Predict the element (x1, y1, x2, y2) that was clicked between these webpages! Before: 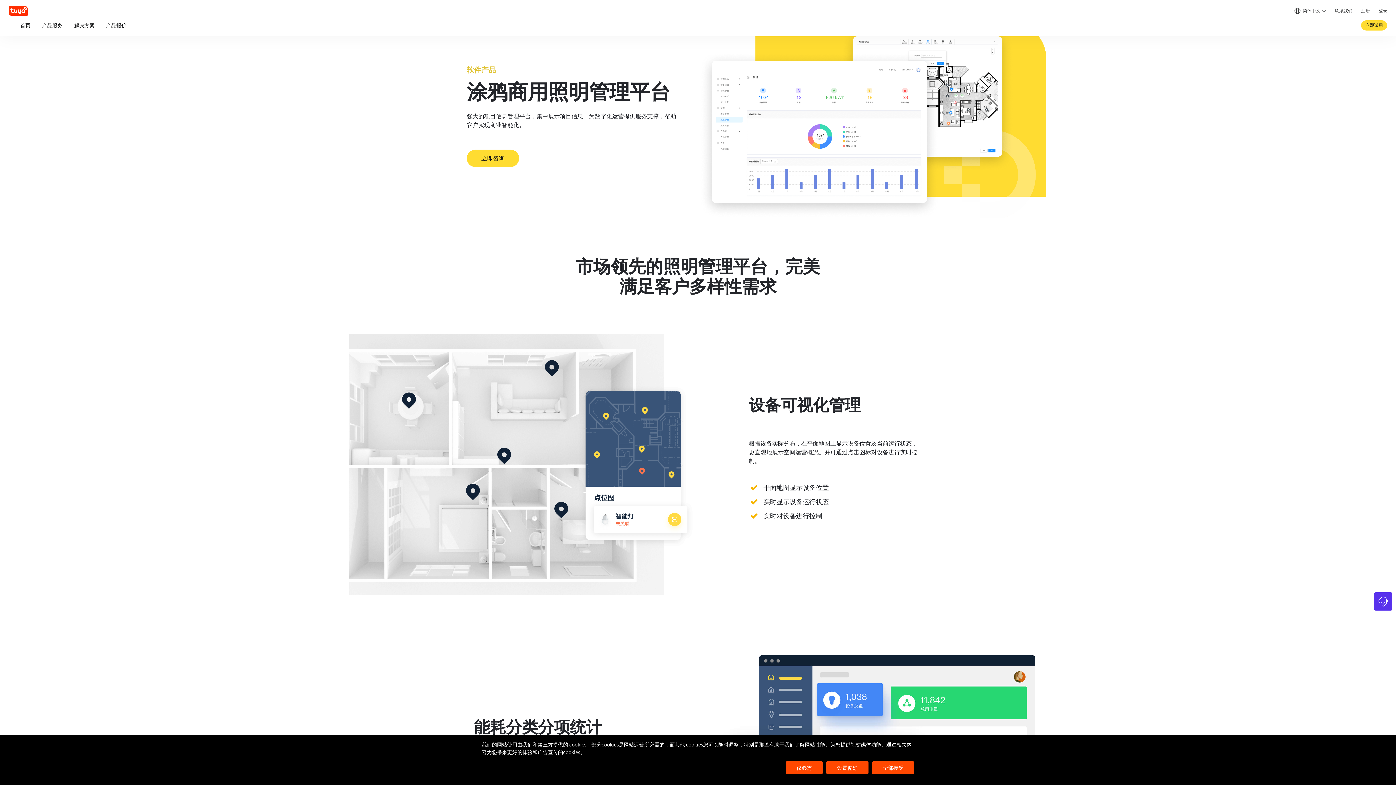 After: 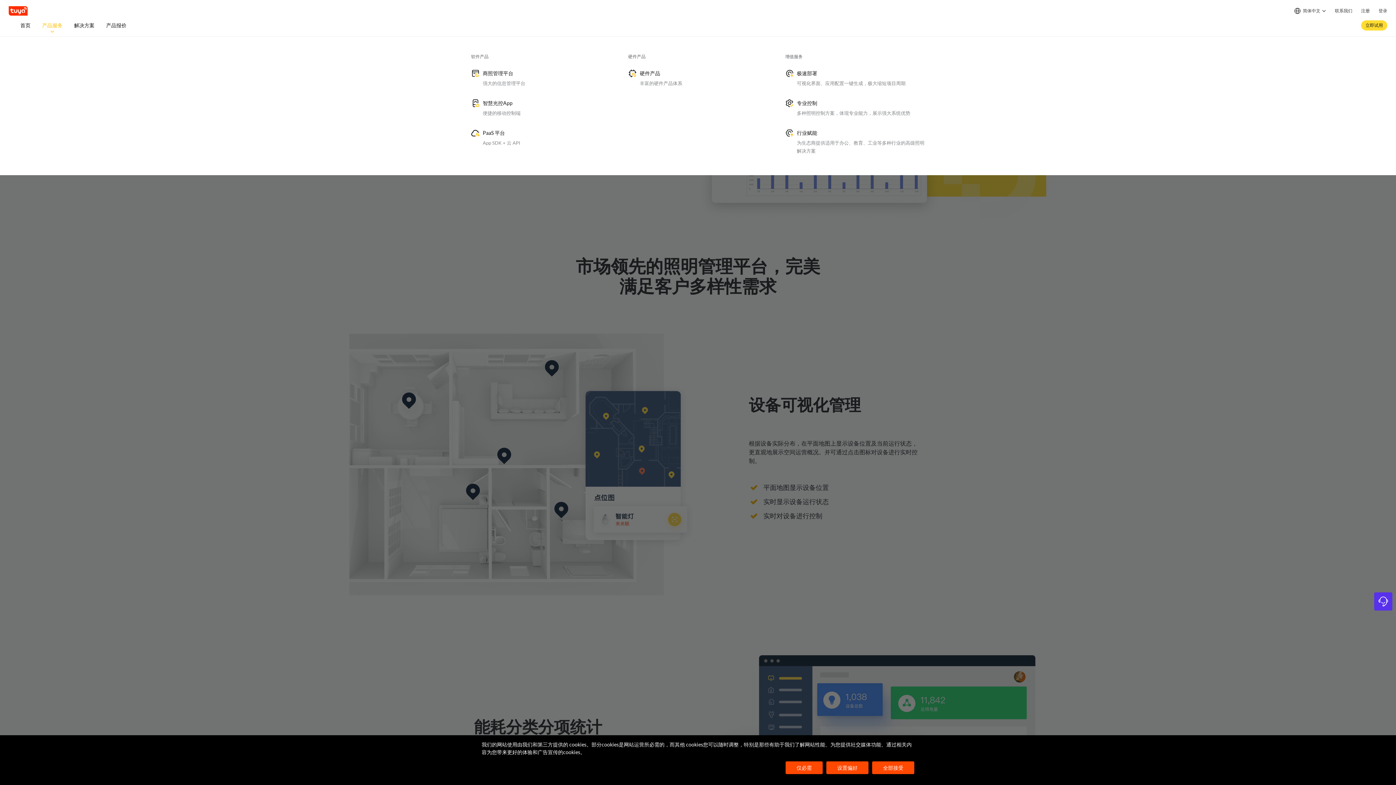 Action: label: 产品服务 bbox: (42, 14, 62, 36)